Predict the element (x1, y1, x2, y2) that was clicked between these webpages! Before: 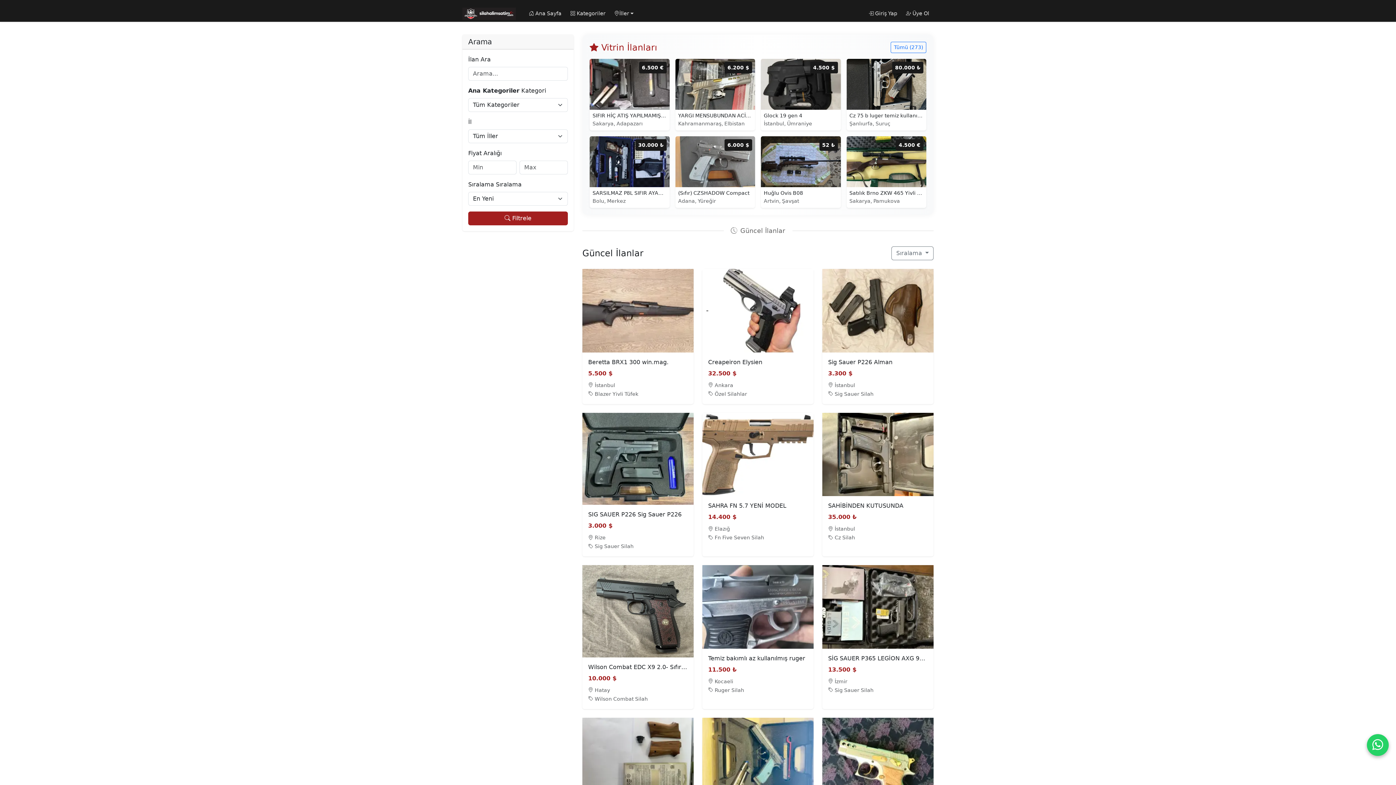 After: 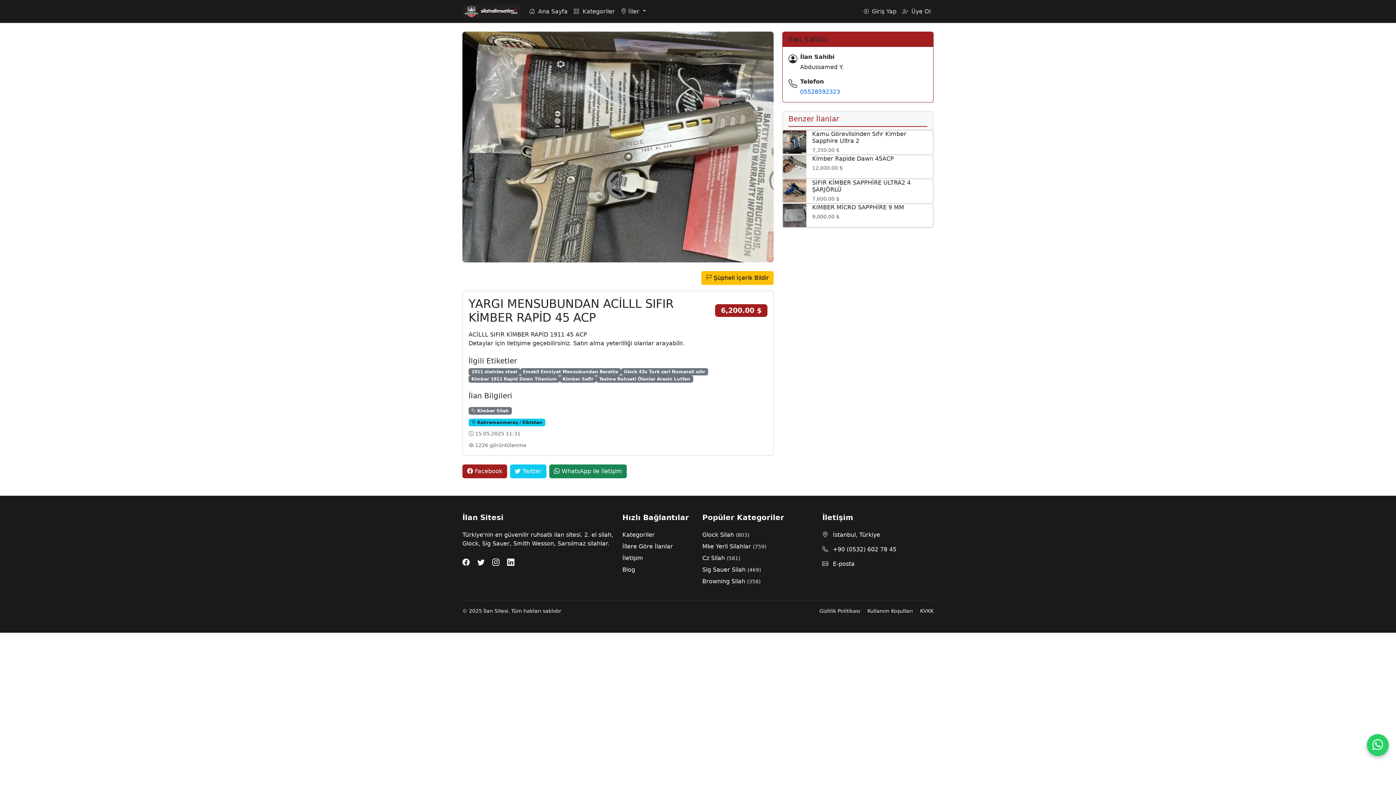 Action: label: 6.200 $
YARGI MENSUBUNDAN ACİLLL SIFIR KİMBER RAPİD 45 ACP

Kahramanmaraş, Elbistan bbox: (675, 58, 755, 130)